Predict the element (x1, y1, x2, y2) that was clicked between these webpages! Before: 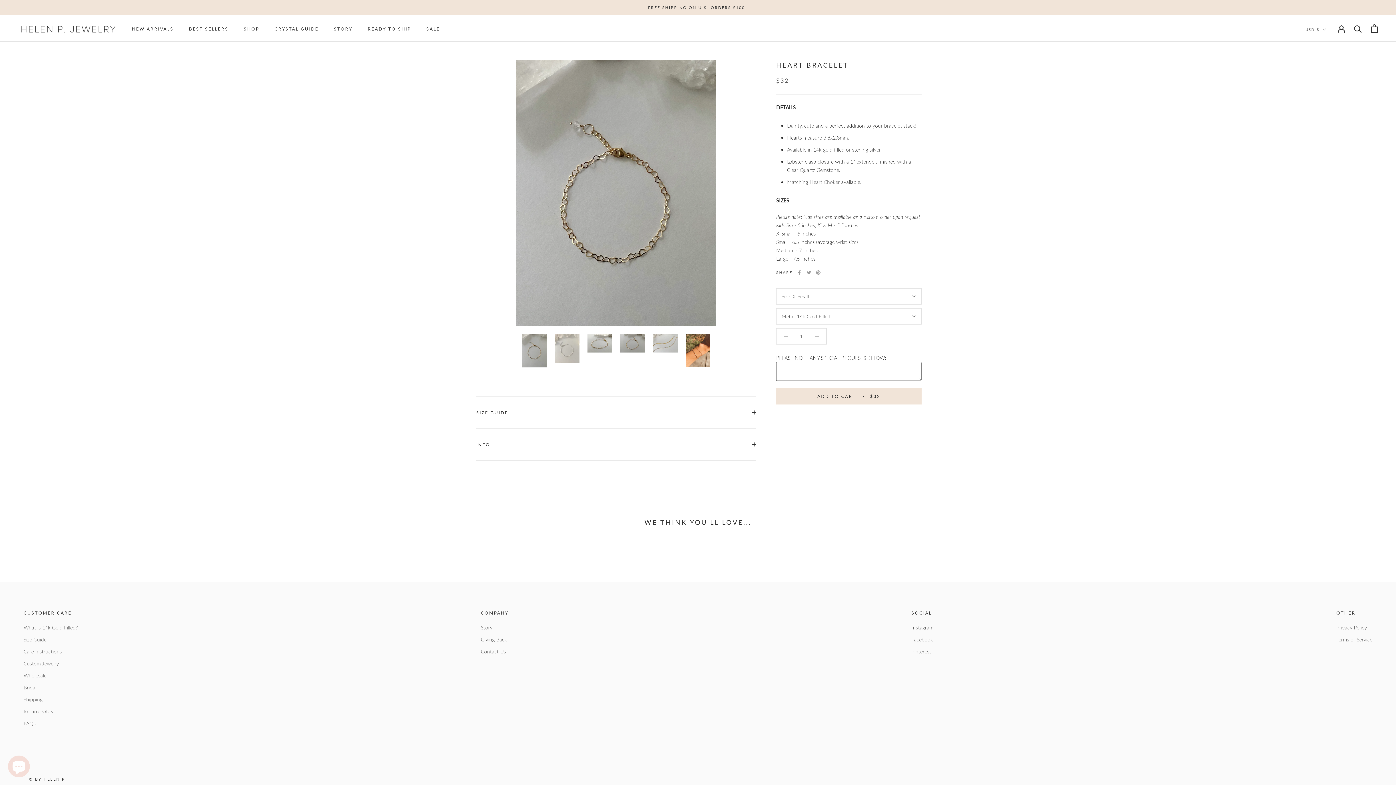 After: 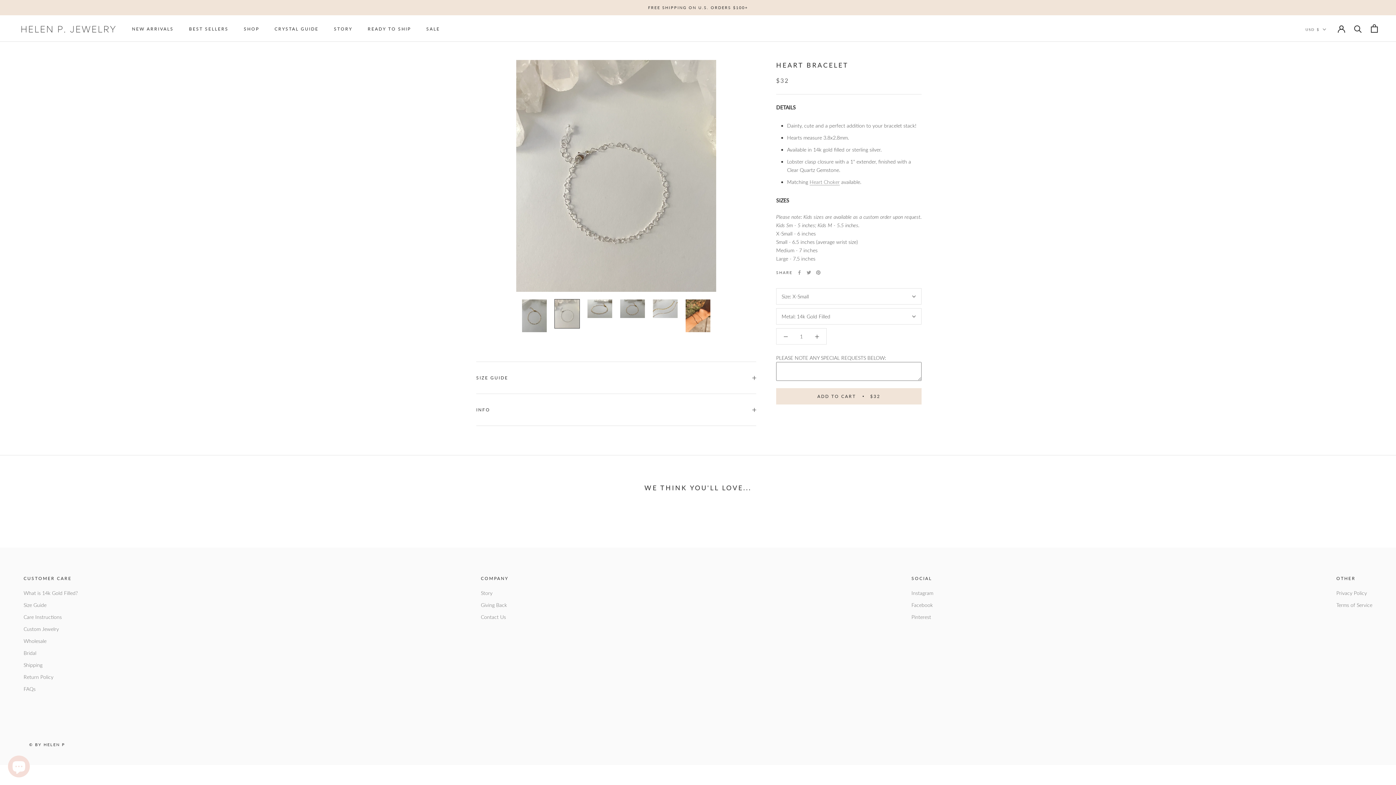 Action: bbox: (554, 333, 580, 363)